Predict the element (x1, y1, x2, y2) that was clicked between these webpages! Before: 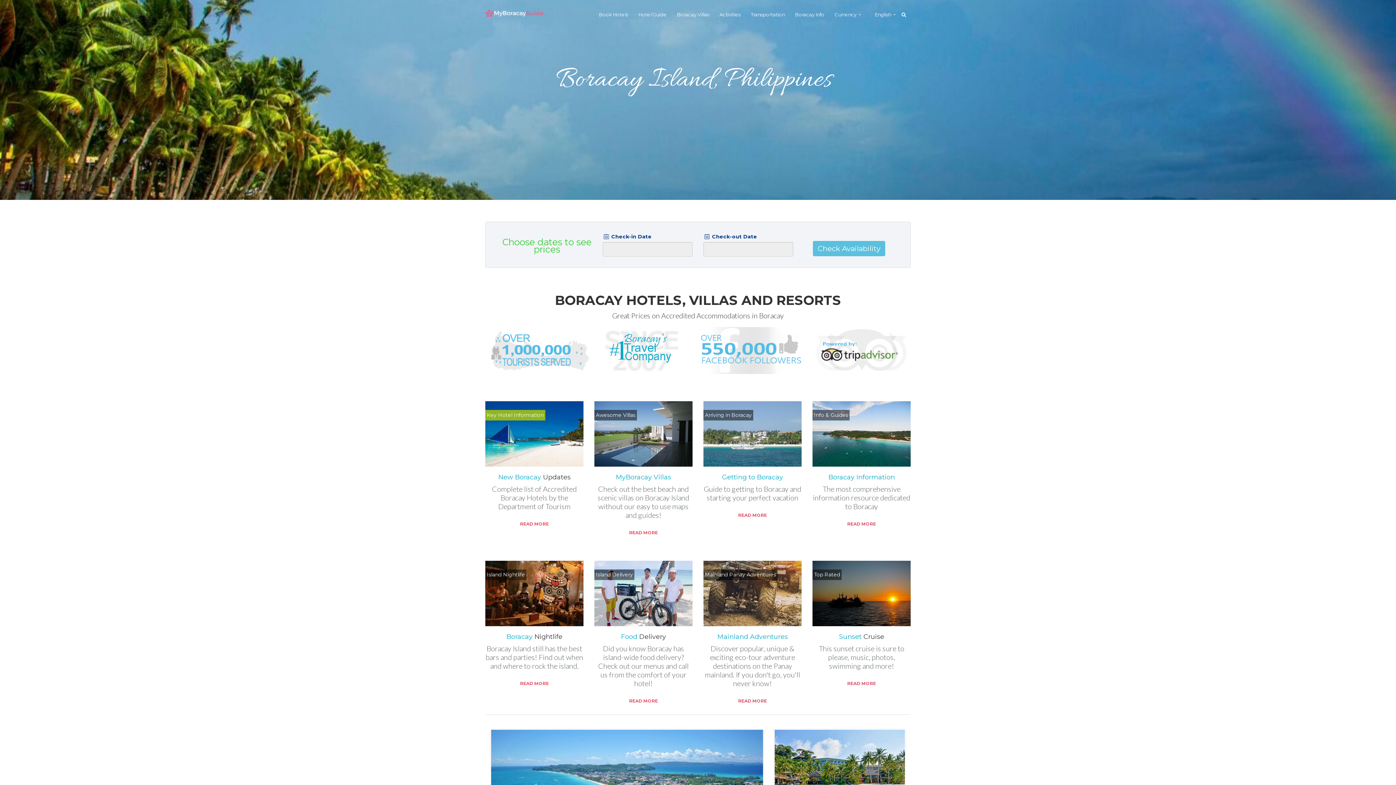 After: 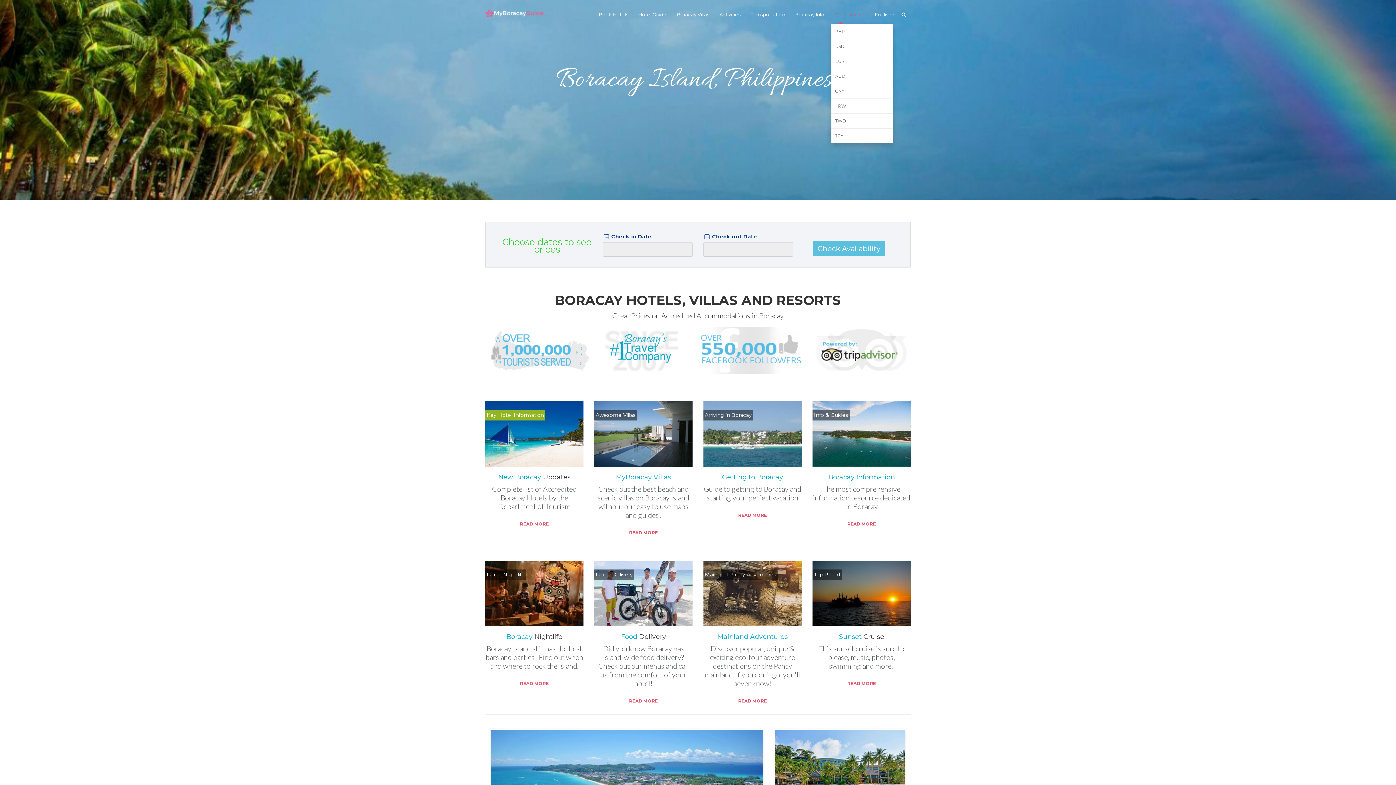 Action: label: Currency bbox: (830, 10, 867, 23)